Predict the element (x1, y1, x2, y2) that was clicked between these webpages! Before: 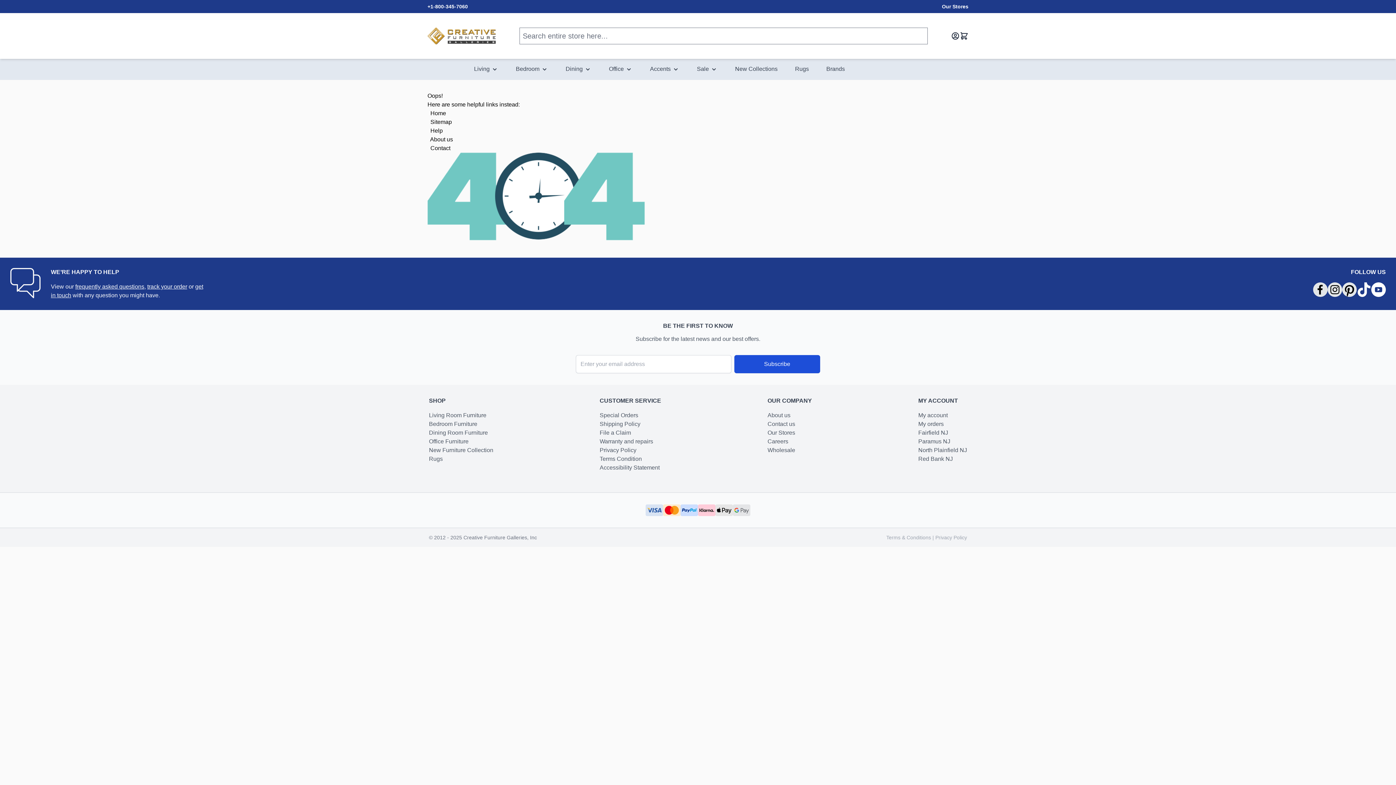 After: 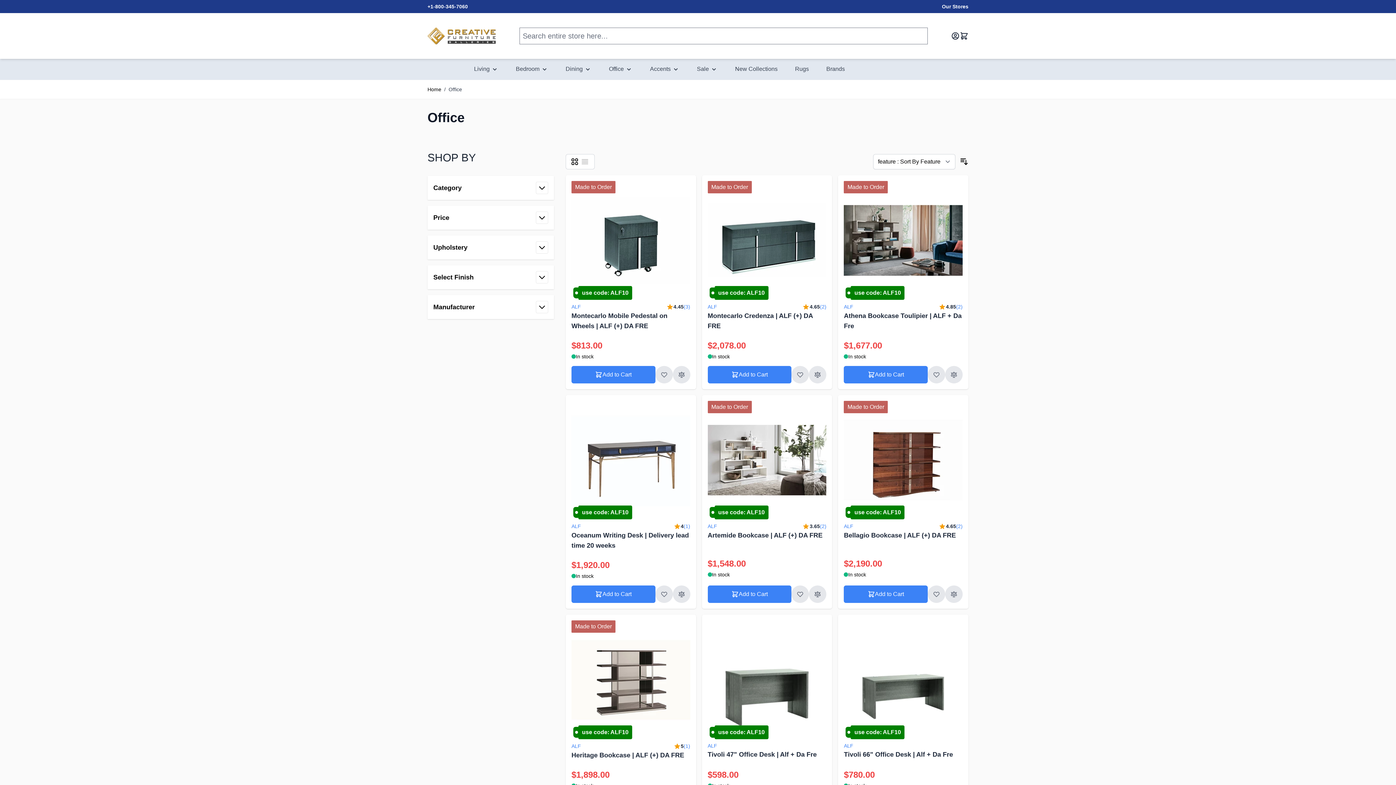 Action: bbox: (429, 438, 468, 444) label: Office Furniture